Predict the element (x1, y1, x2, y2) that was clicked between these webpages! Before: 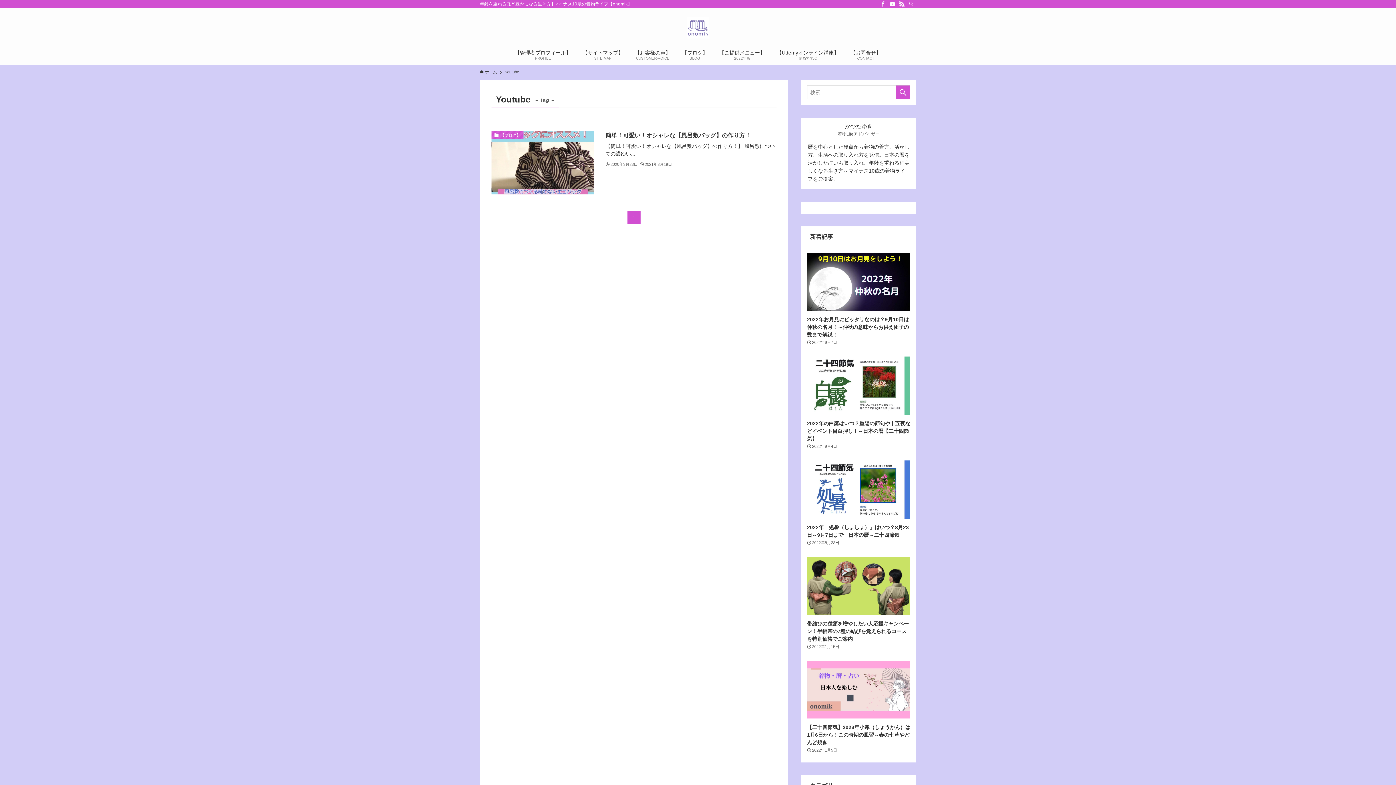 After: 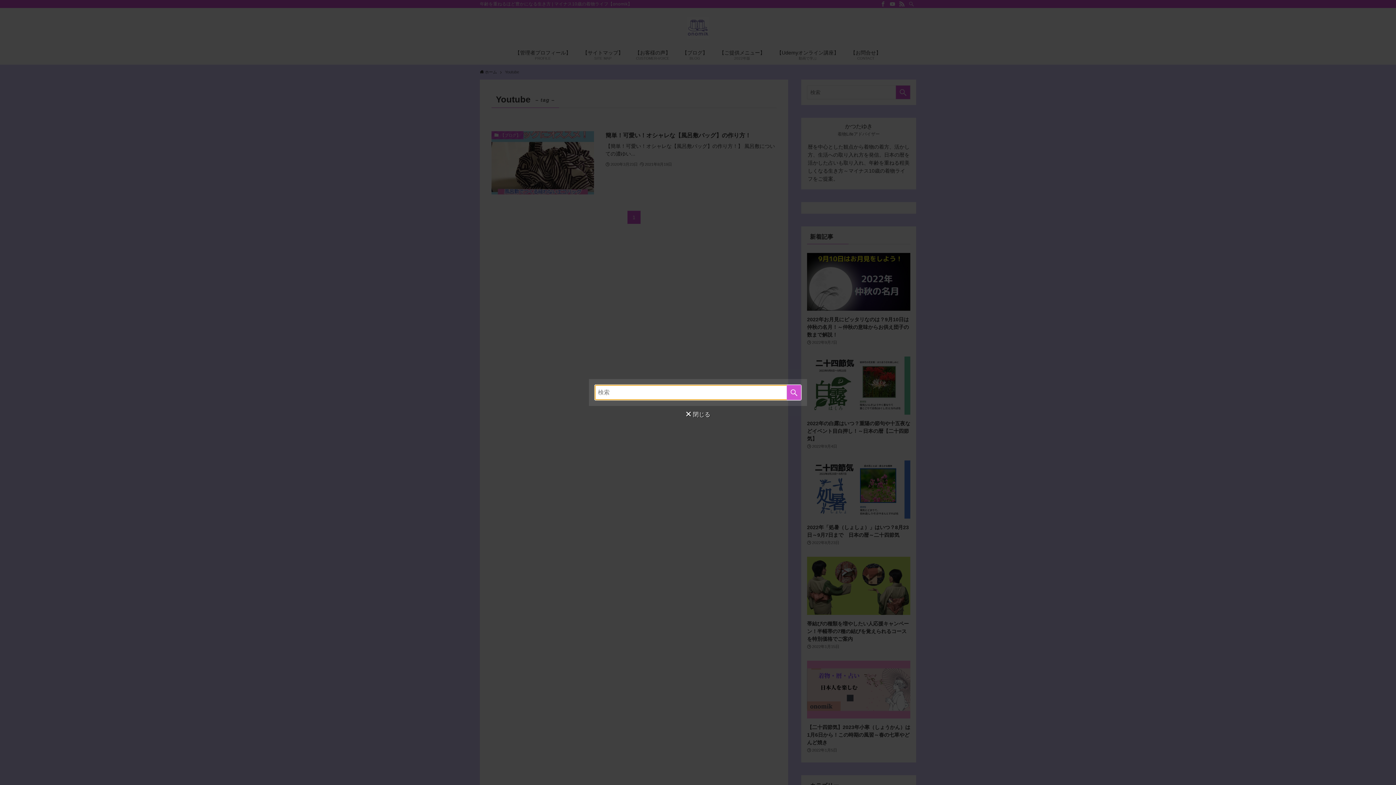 Action: bbox: (906, 0, 916, 8) label: 検索